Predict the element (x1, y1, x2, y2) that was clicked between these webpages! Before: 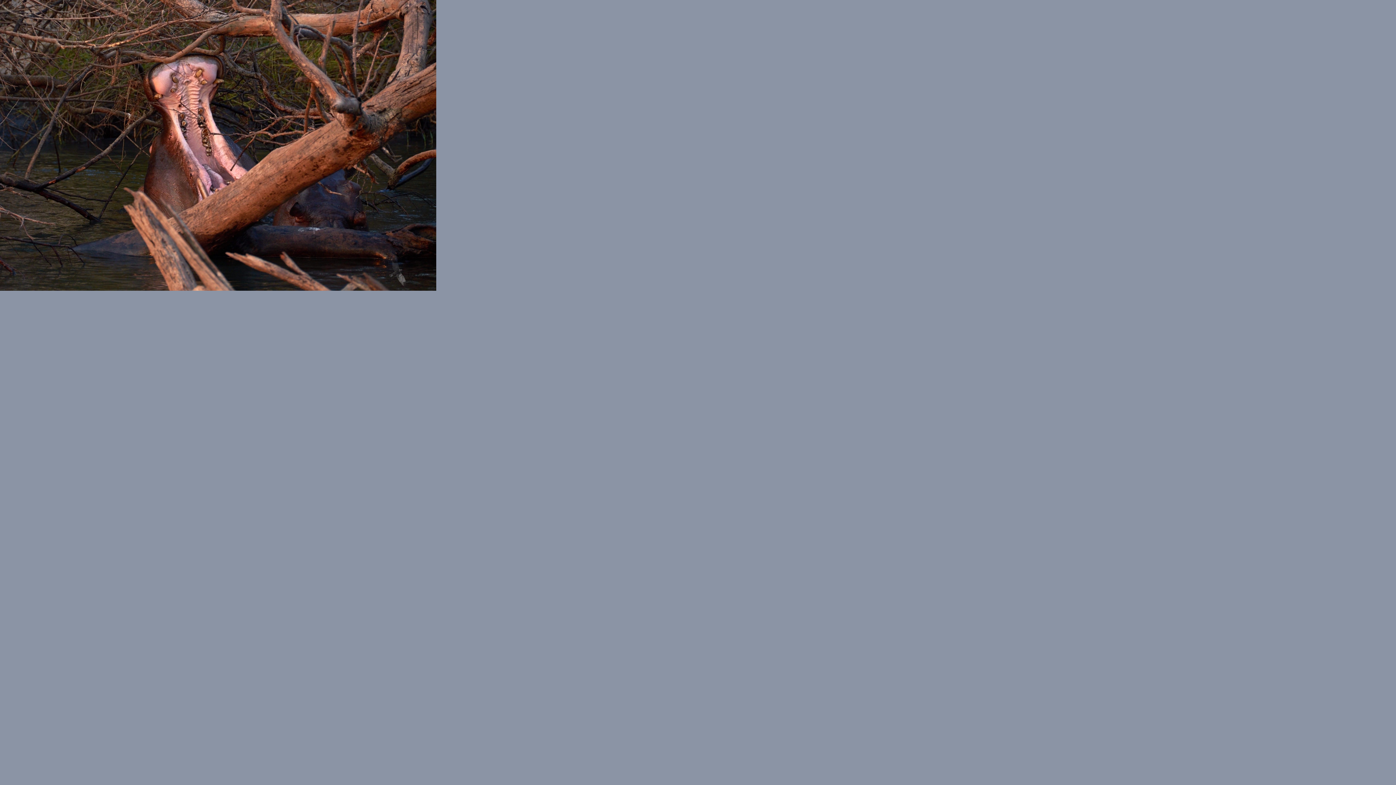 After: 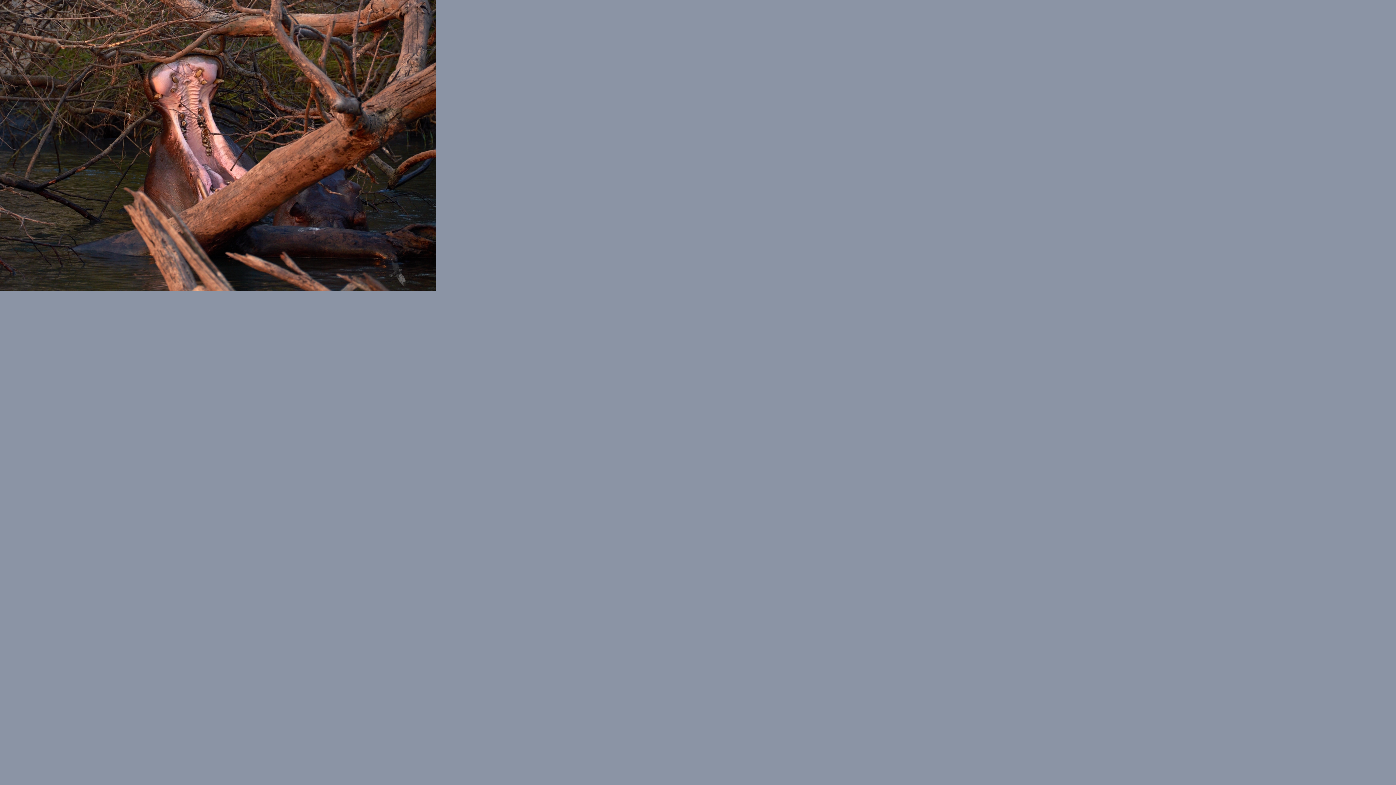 Action: bbox: (0, 284, 436, 292)